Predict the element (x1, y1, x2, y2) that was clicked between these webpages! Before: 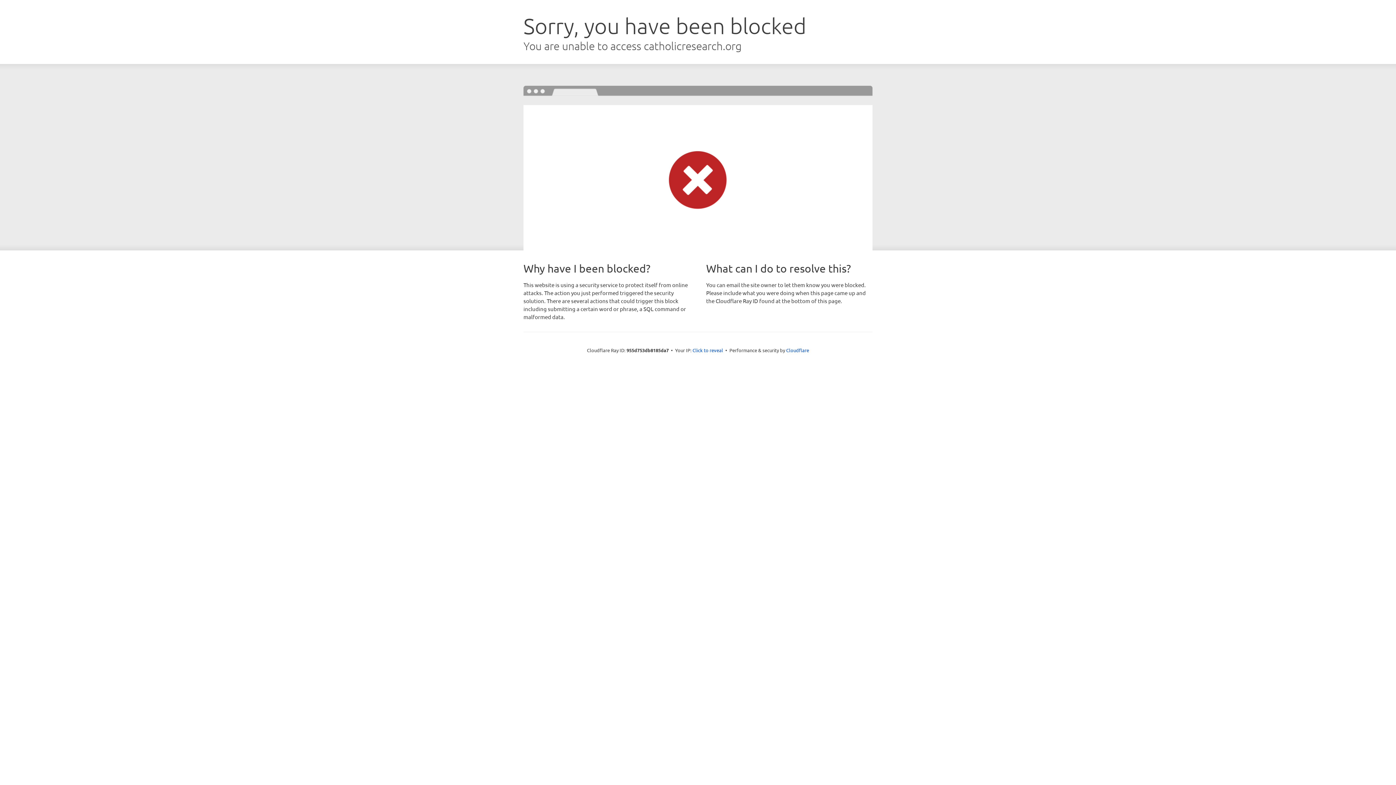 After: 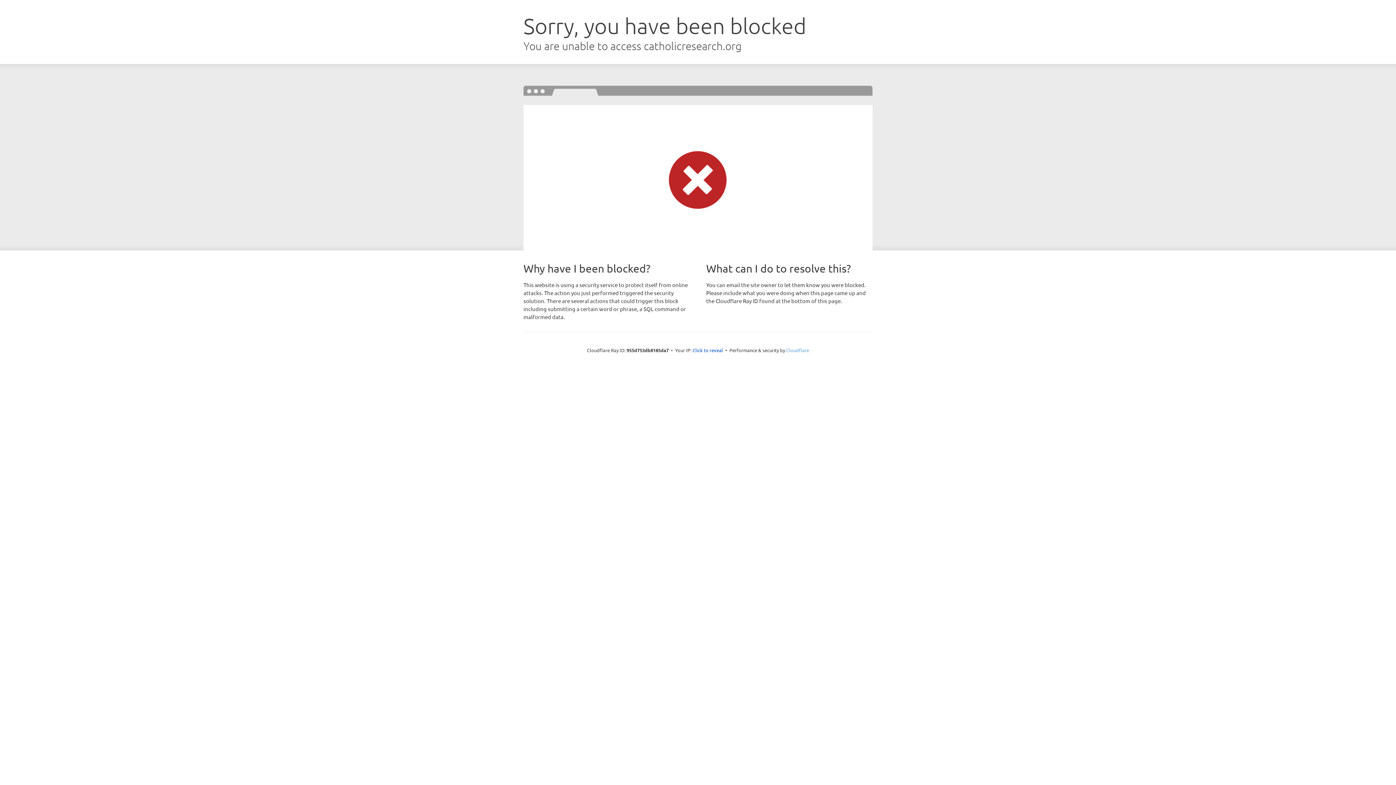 Action: bbox: (786, 347, 809, 353) label: Cloudflare